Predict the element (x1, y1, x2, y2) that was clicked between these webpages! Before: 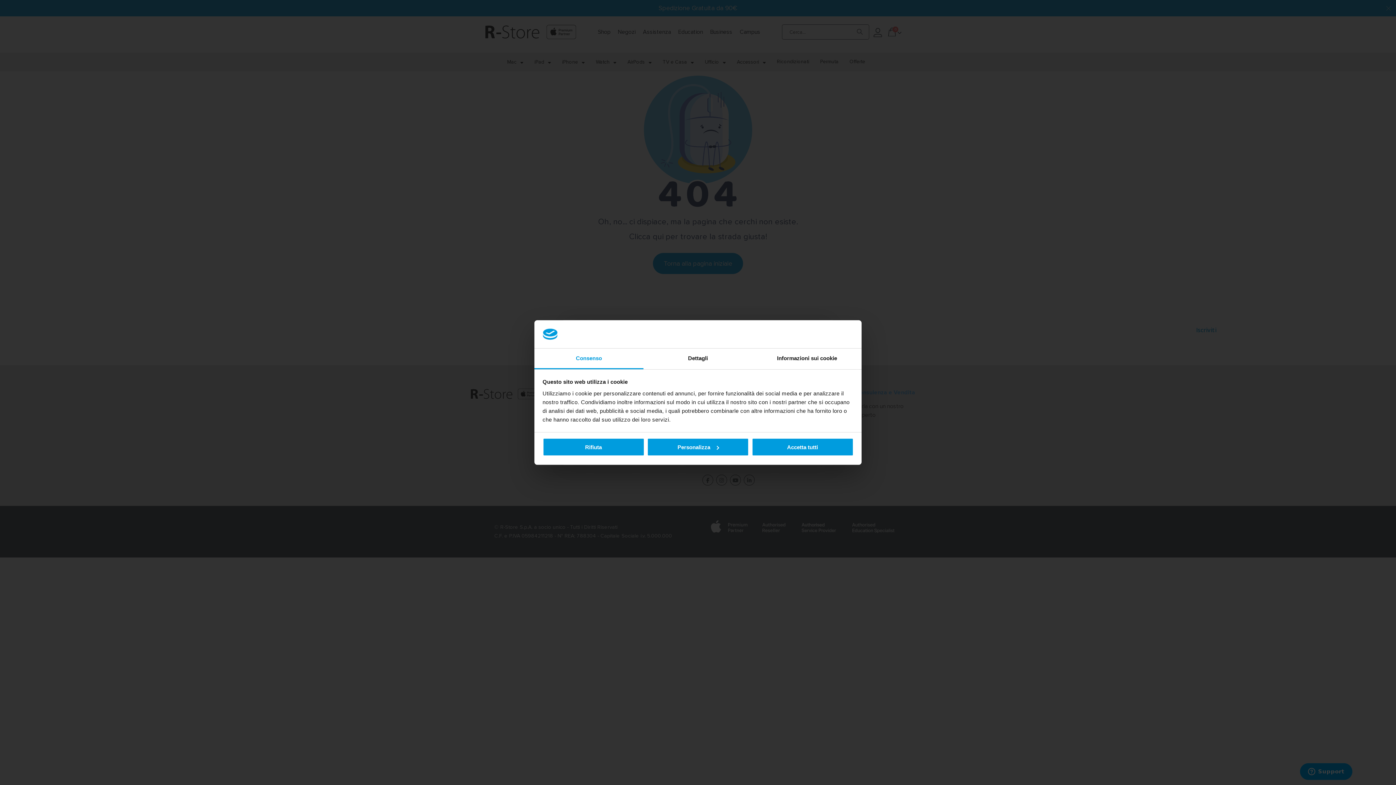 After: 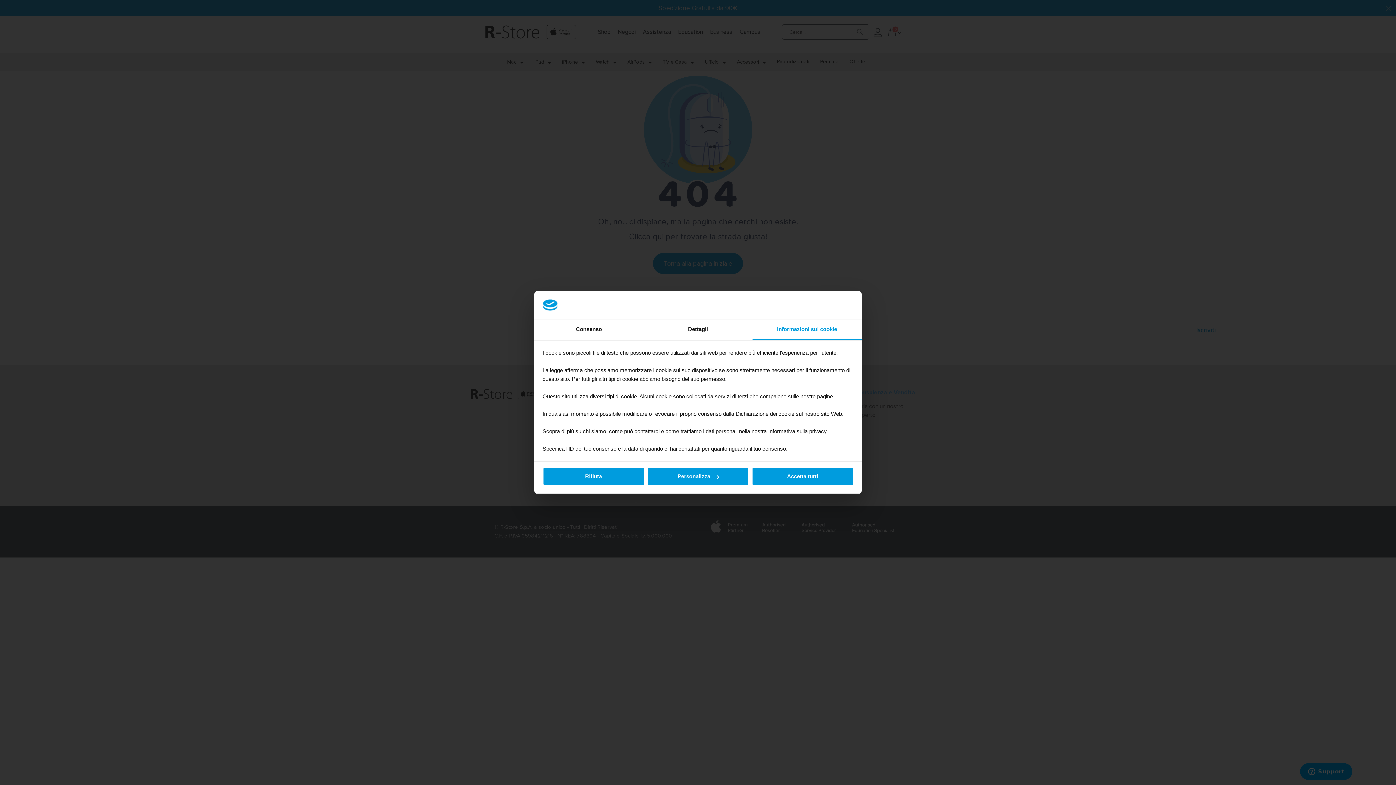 Action: label: Informazioni sui cookie bbox: (752, 348, 861, 369)